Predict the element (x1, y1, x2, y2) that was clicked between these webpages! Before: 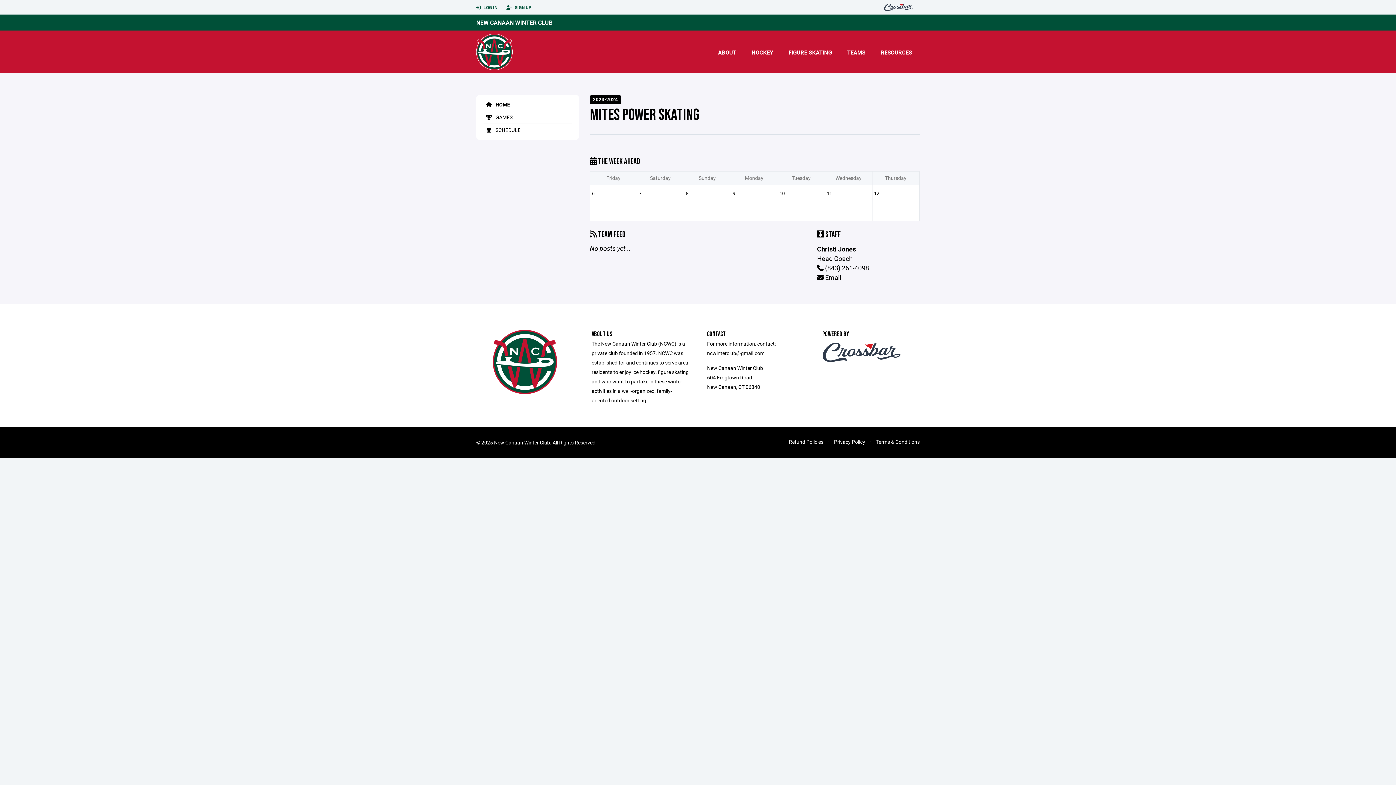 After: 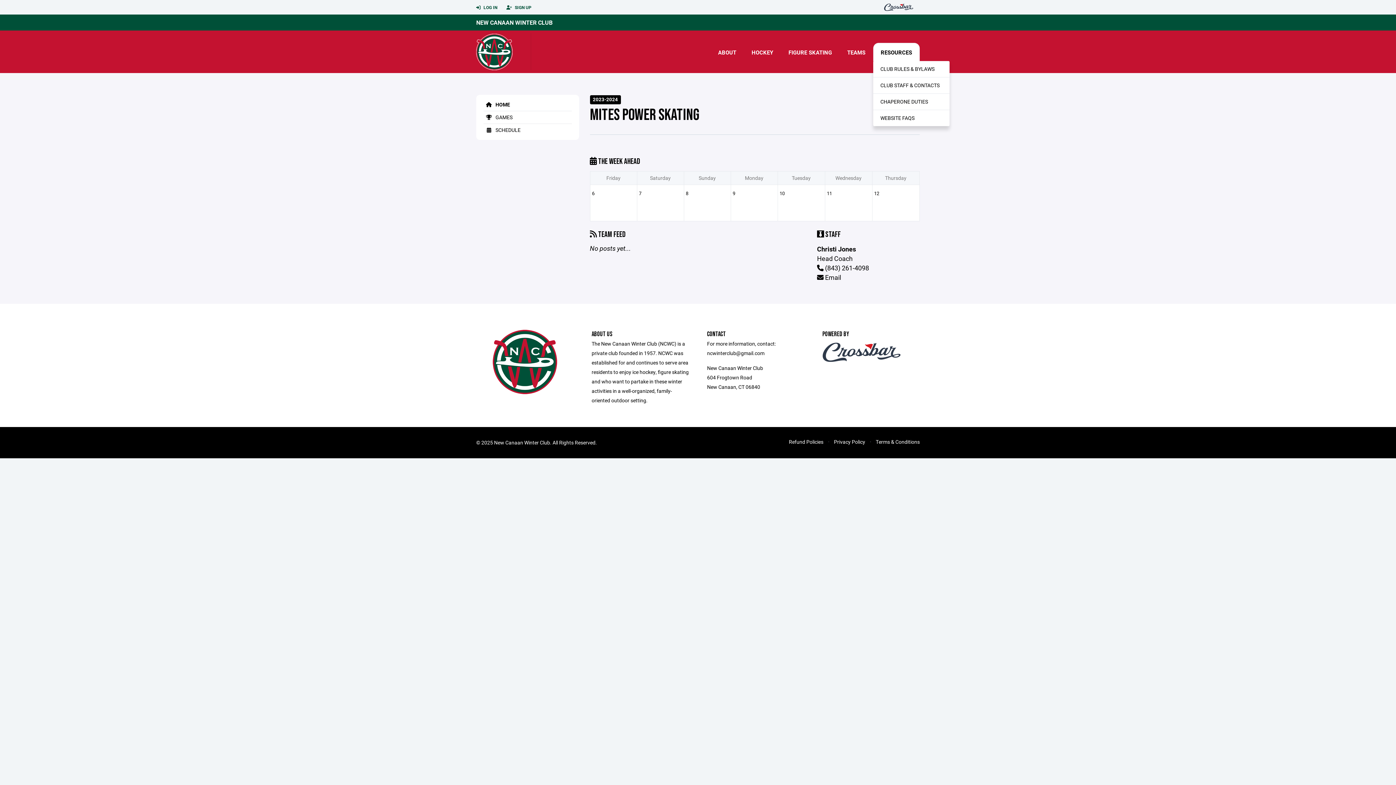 Action: label: RESOURCES bbox: (873, 42, 920, 61)